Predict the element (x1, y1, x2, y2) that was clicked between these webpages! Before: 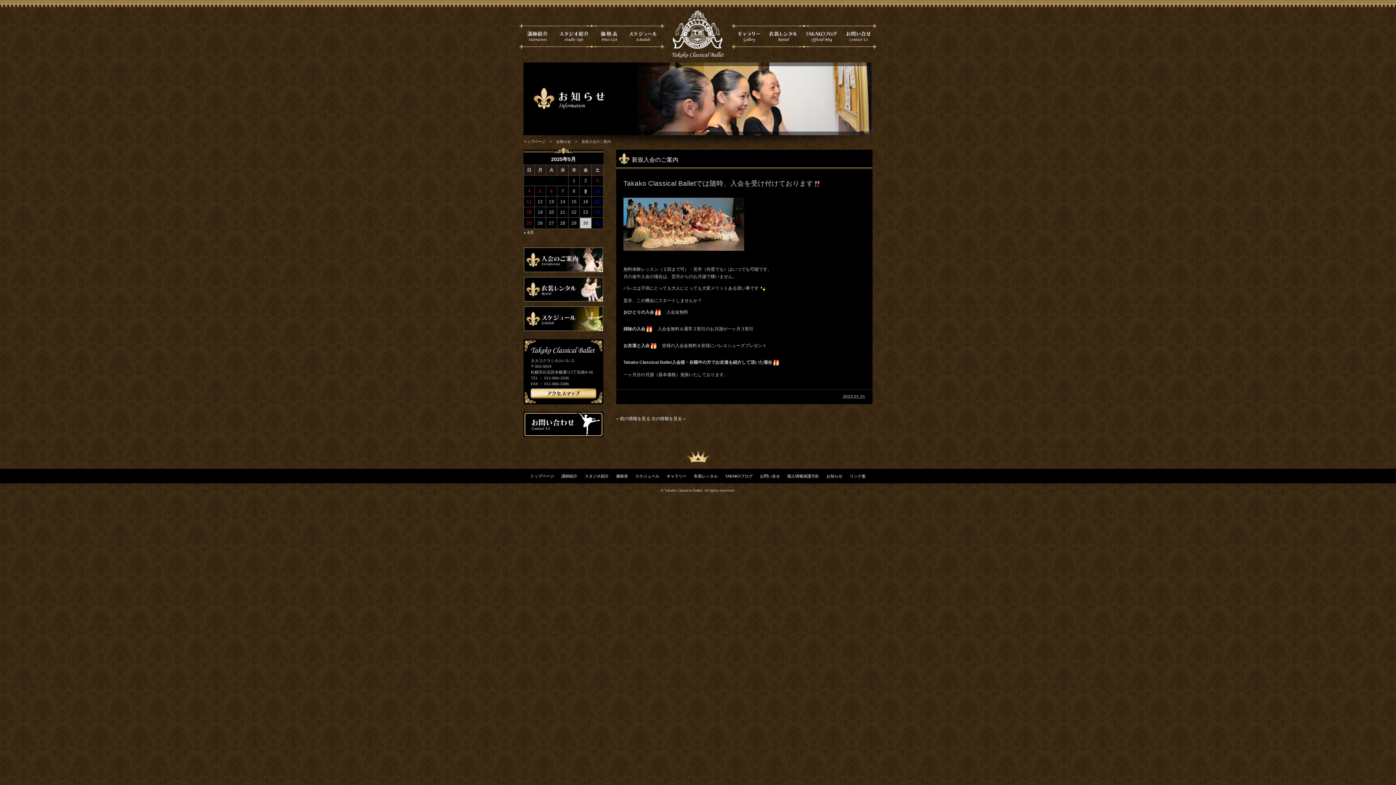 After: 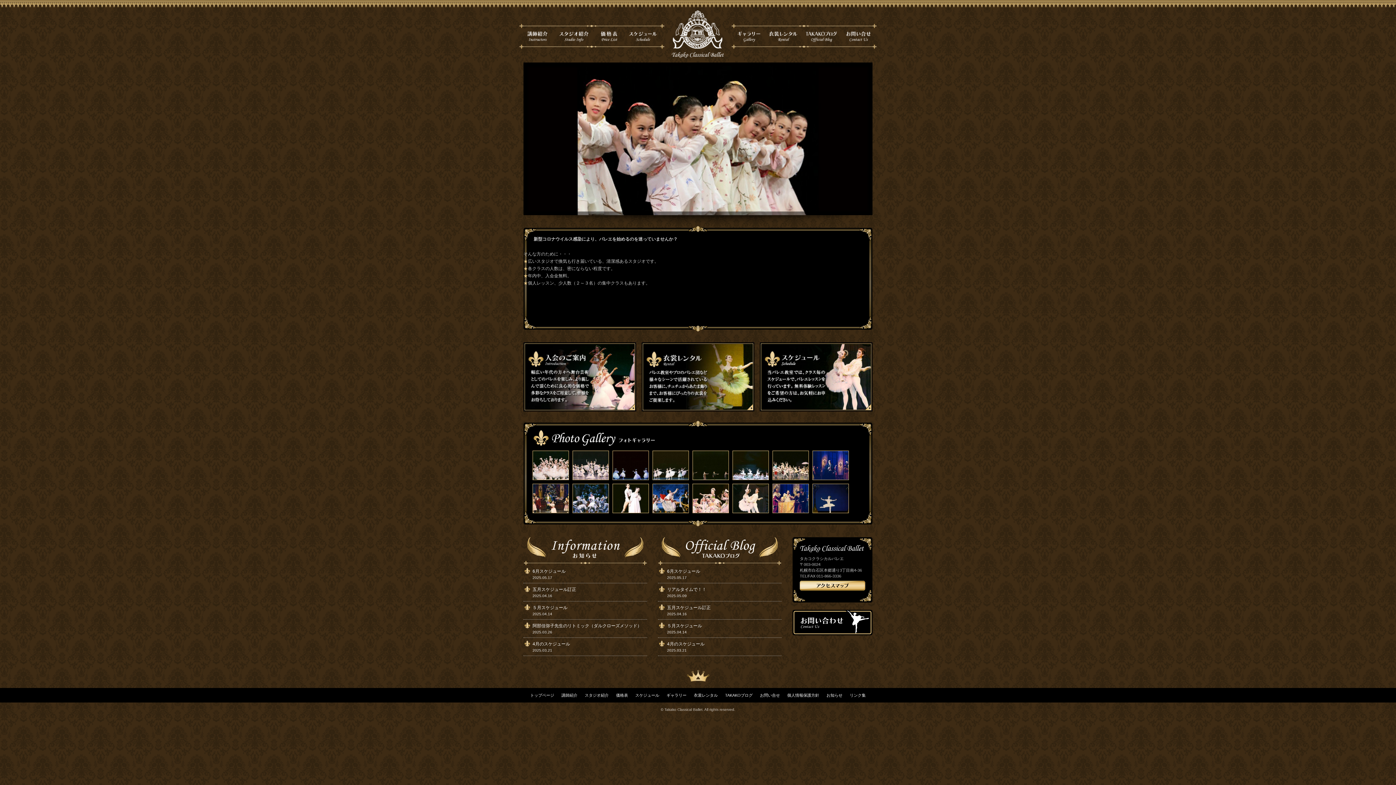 Action: bbox: (523, 229, 603, 236) label: « 4月